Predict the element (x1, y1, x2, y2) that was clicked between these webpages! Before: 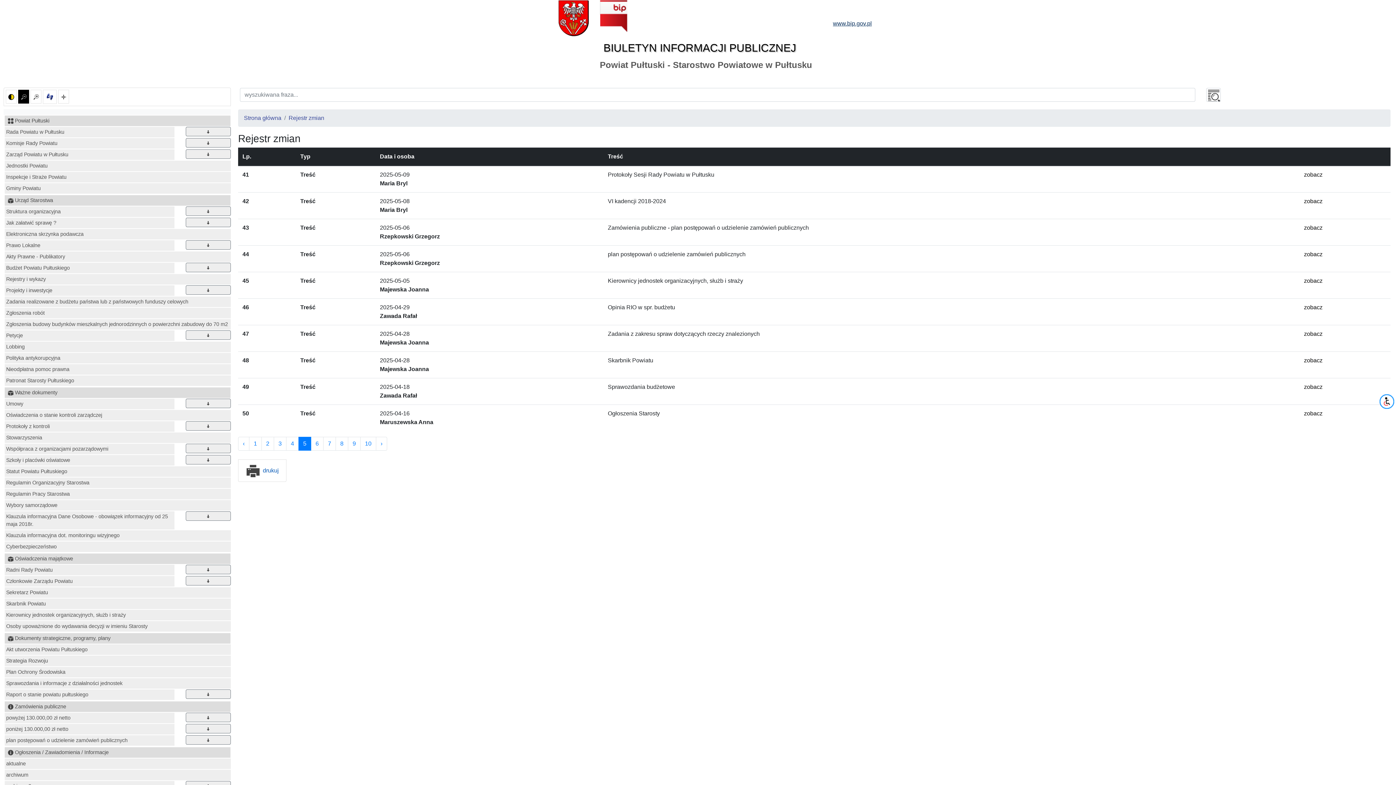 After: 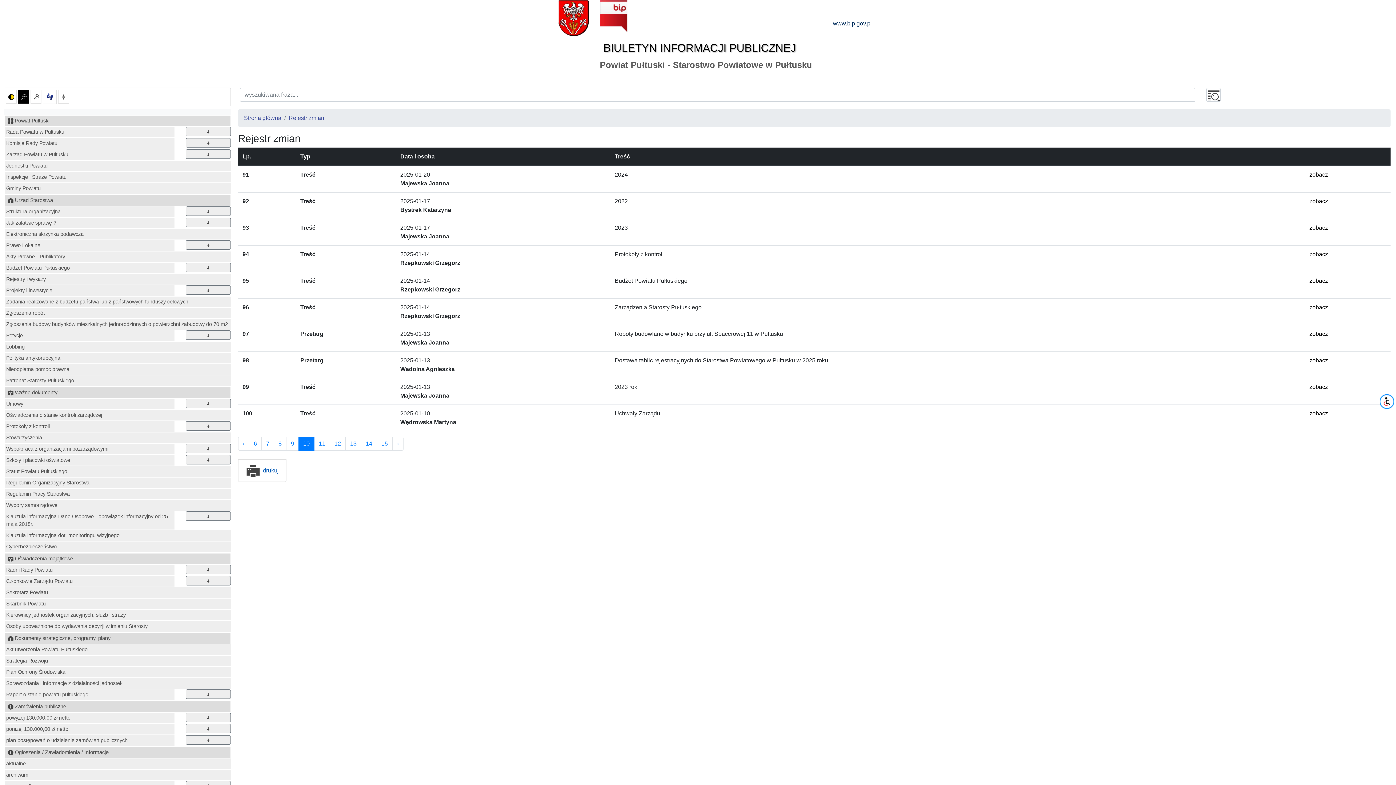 Action: bbox: (360, 437, 376, 451) label: 10